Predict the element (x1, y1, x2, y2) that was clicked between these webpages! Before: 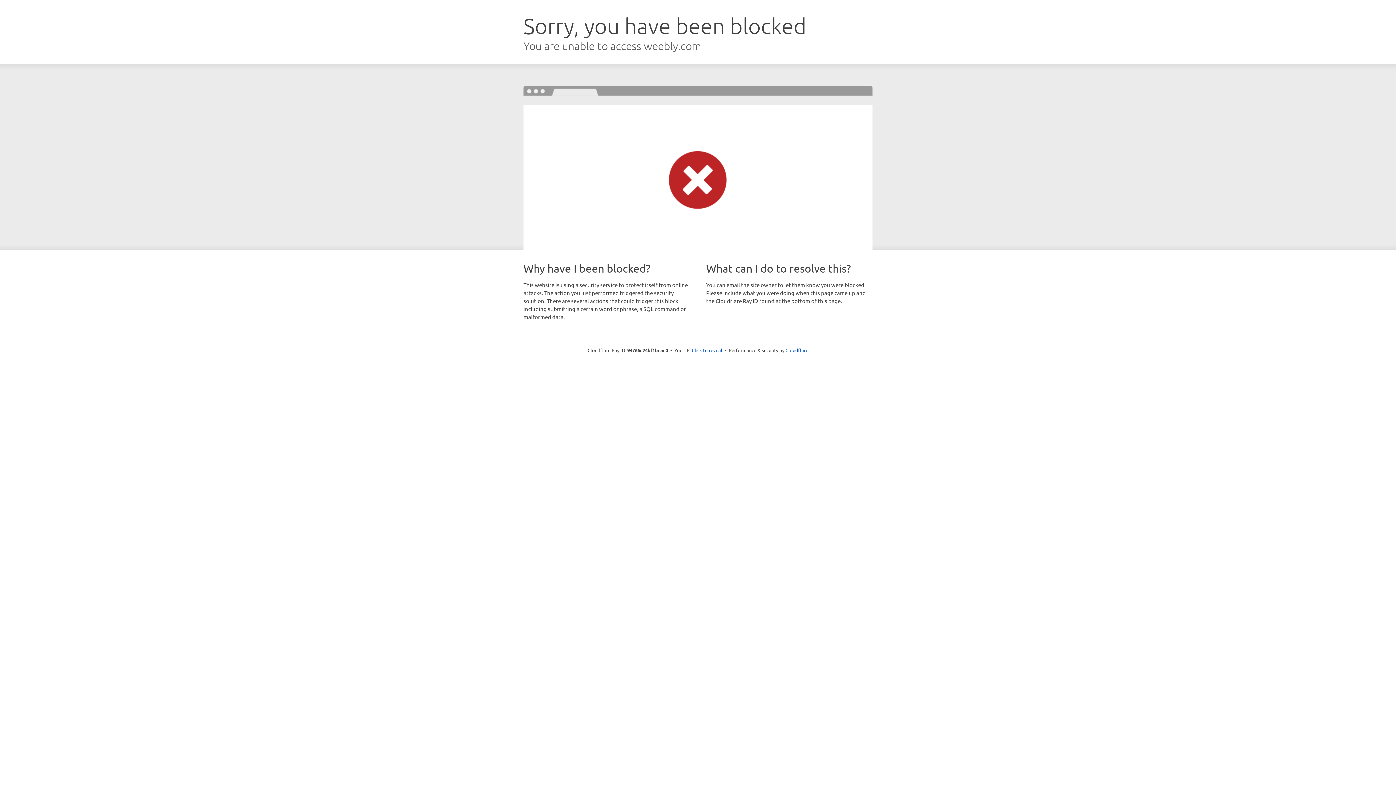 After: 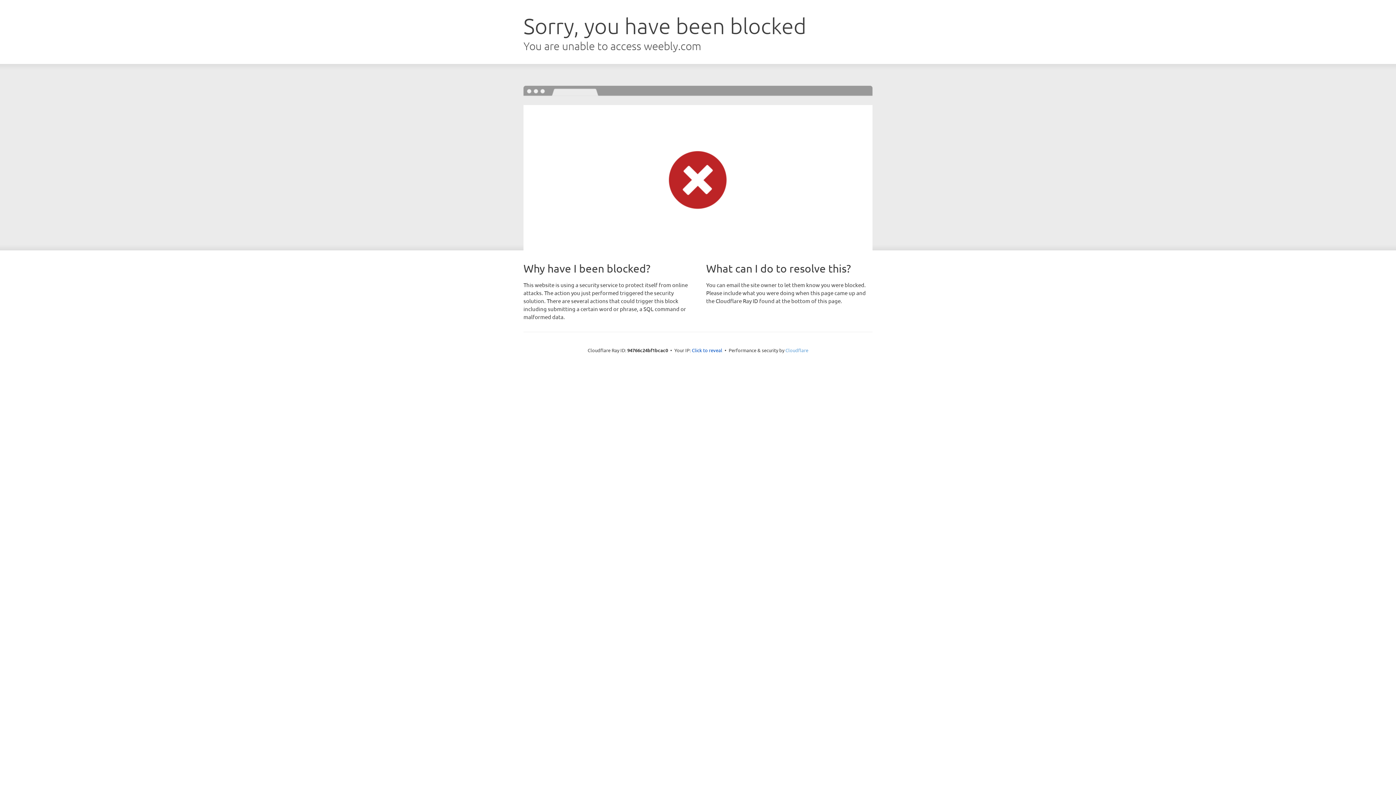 Action: label: Cloudflare bbox: (785, 347, 808, 353)